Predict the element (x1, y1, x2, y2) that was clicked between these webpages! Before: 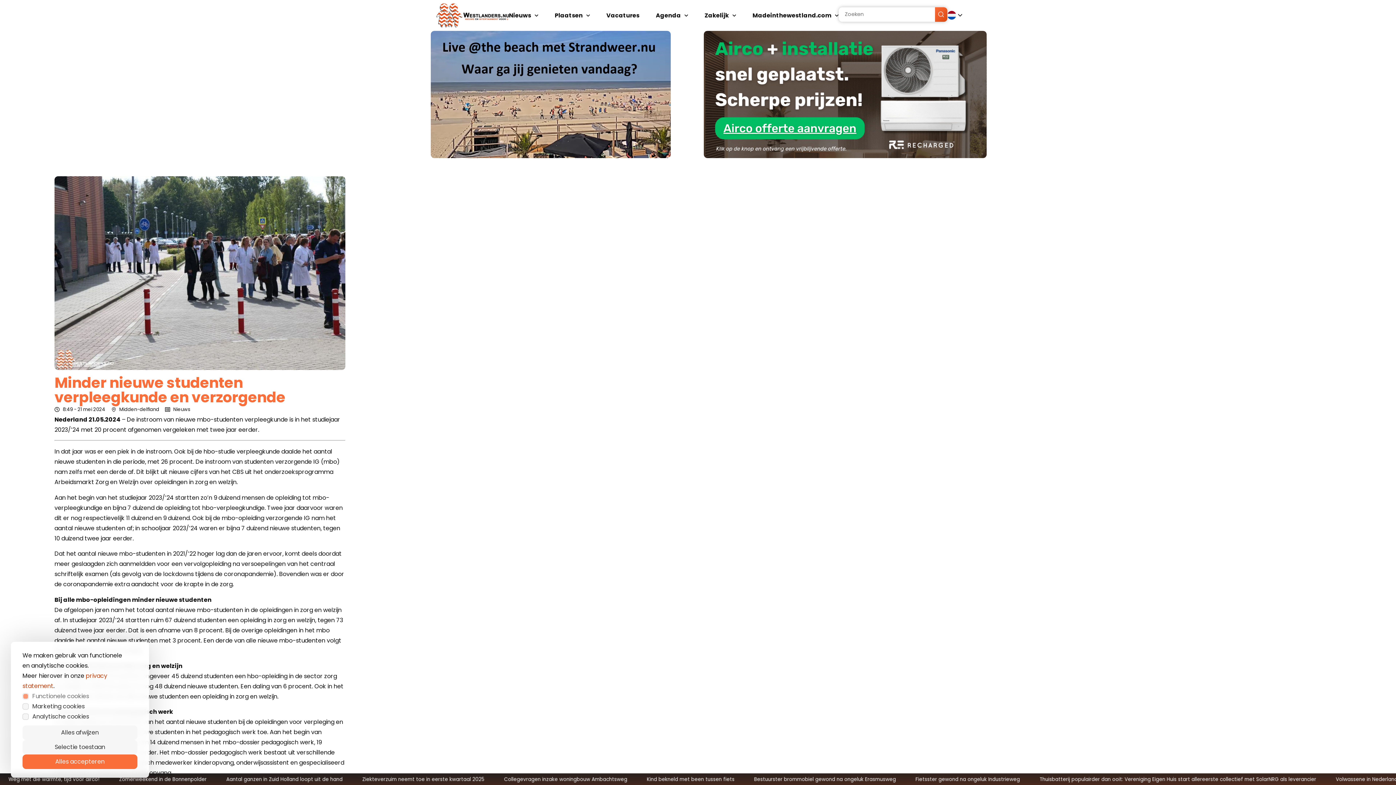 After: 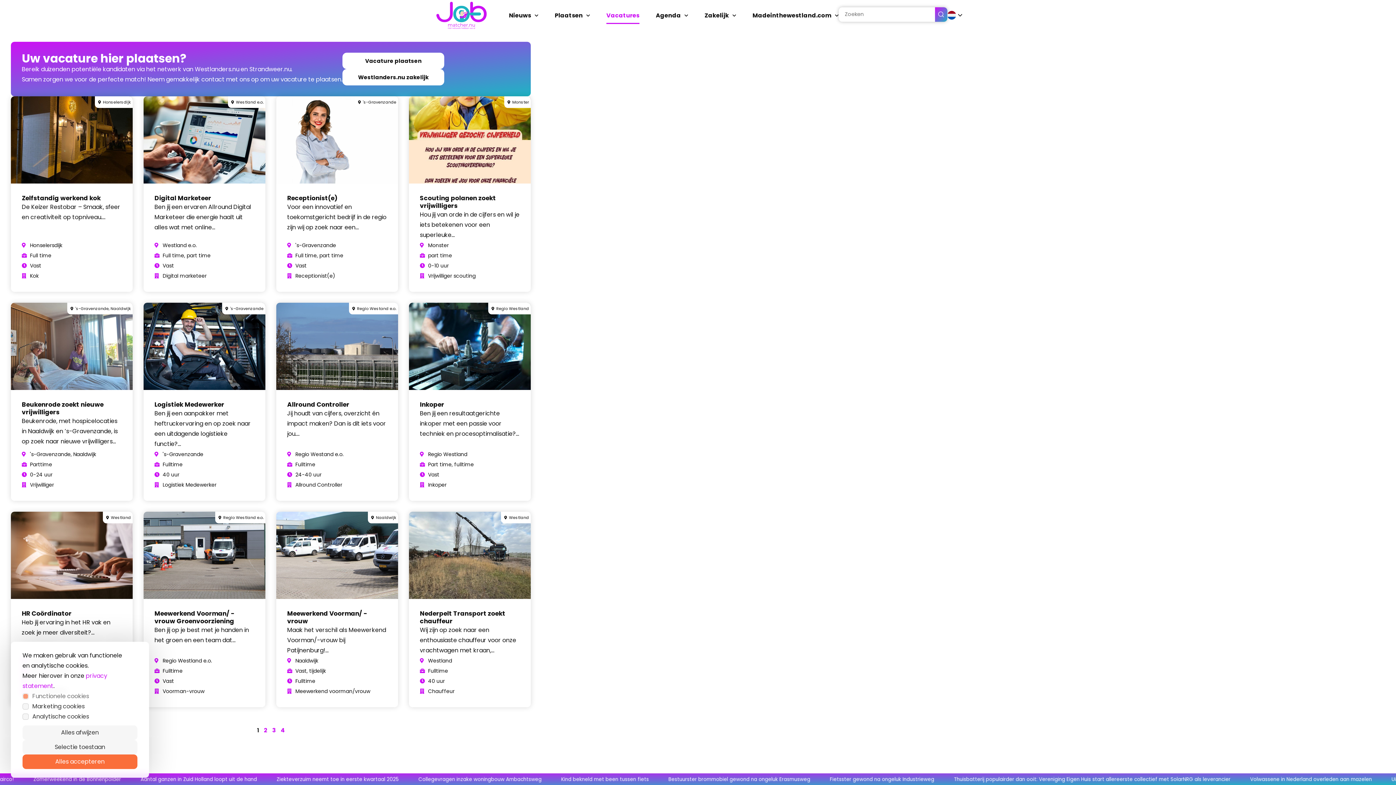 Action: label: Vacatures bbox: (606, 7, 639, 23)